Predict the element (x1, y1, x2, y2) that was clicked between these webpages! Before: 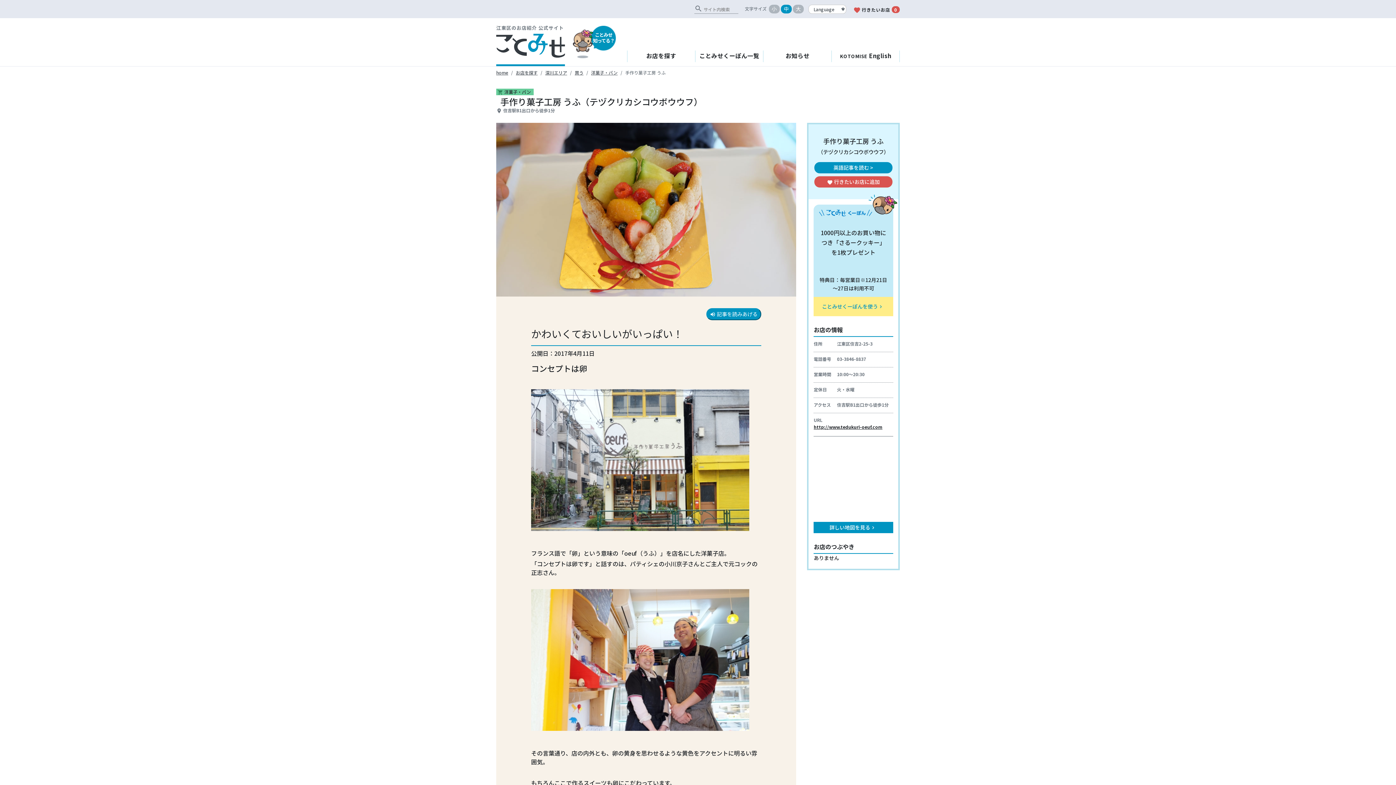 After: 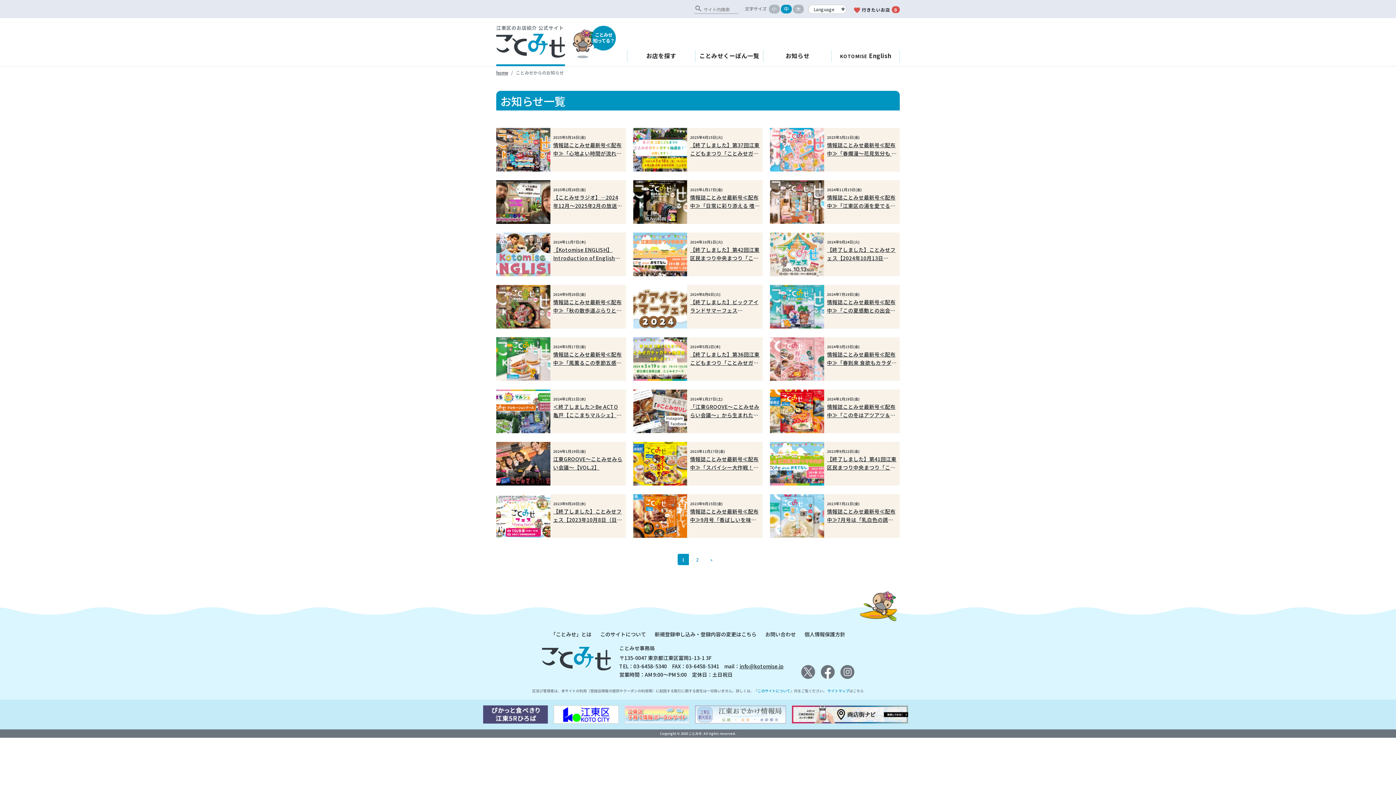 Action: bbox: (763, 48, 831, 66) label: お知らせ